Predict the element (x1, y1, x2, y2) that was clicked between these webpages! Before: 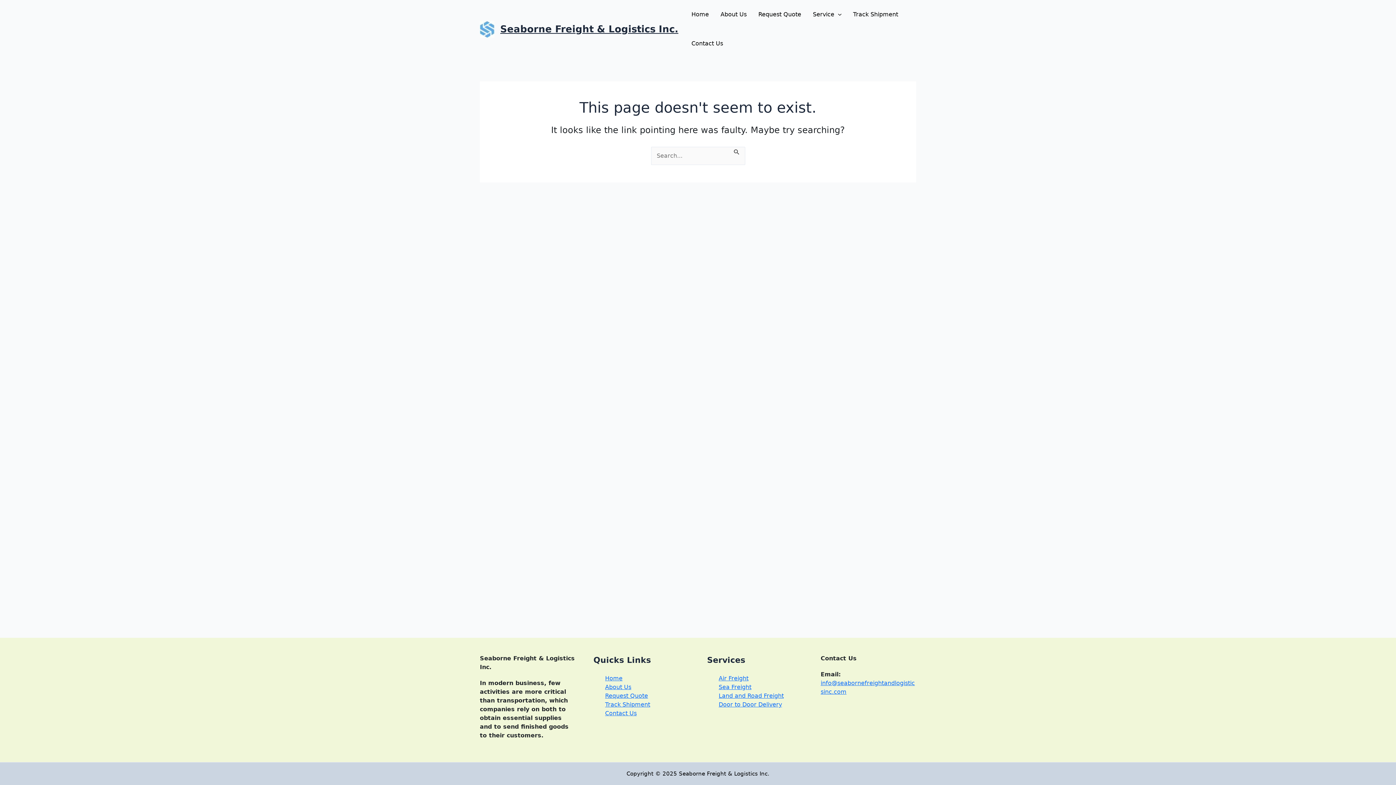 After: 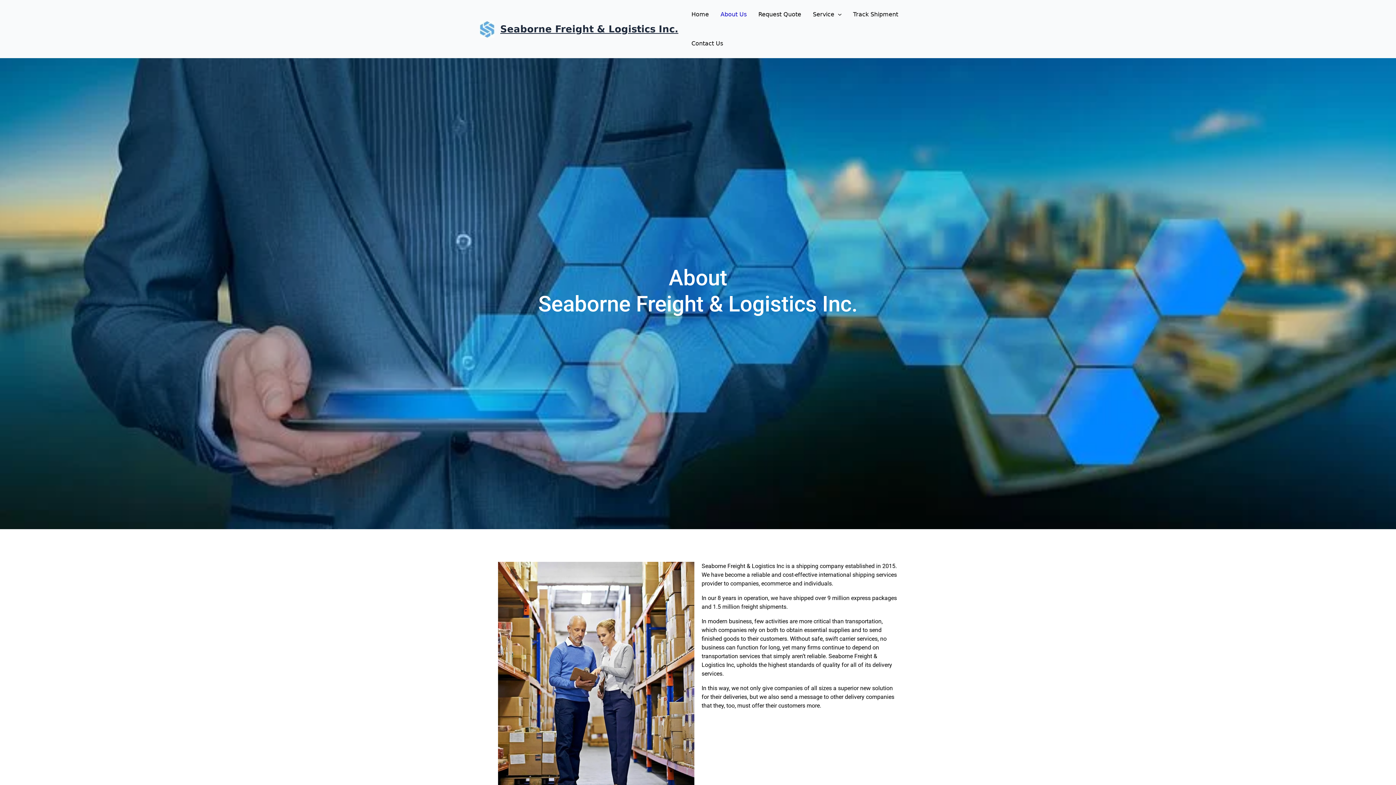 Action: bbox: (605, 684, 631, 690) label: About Us